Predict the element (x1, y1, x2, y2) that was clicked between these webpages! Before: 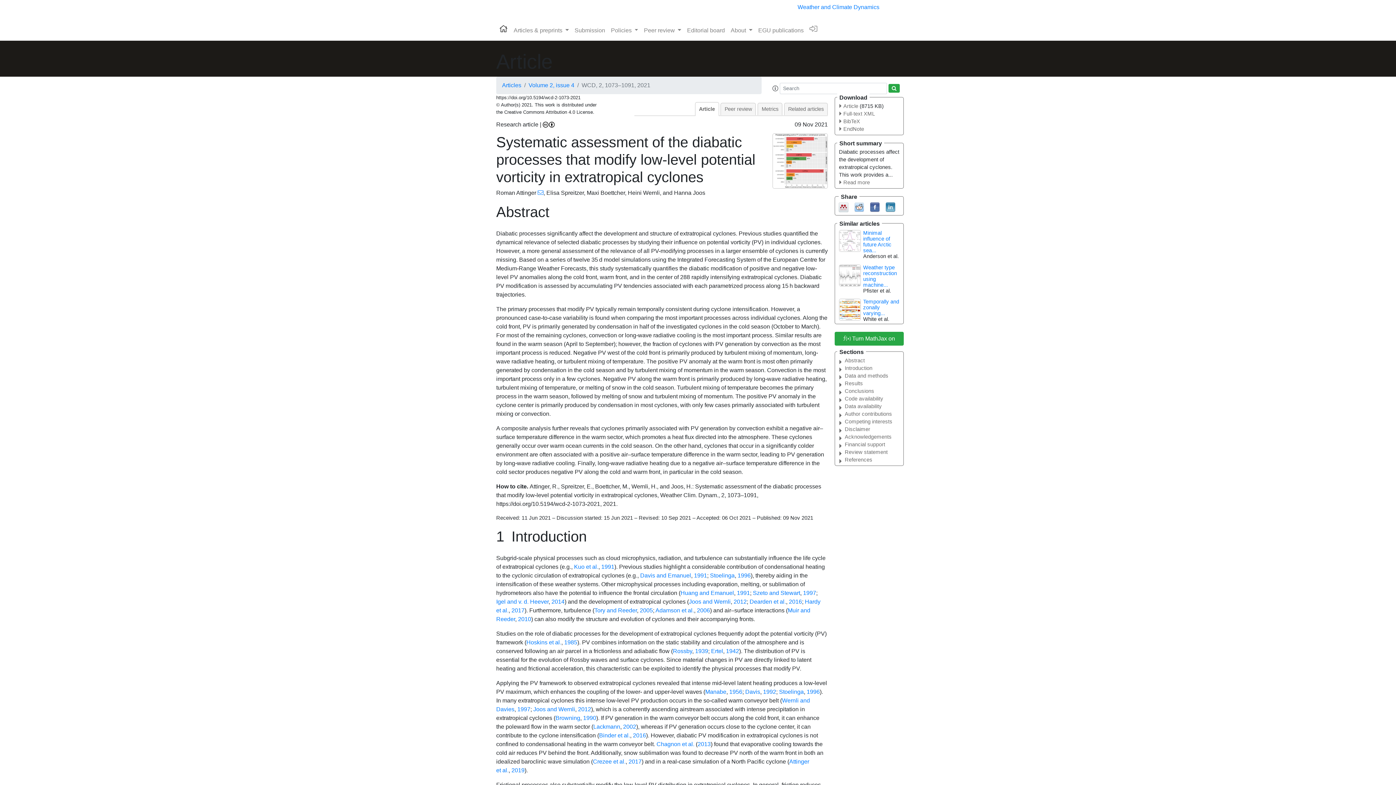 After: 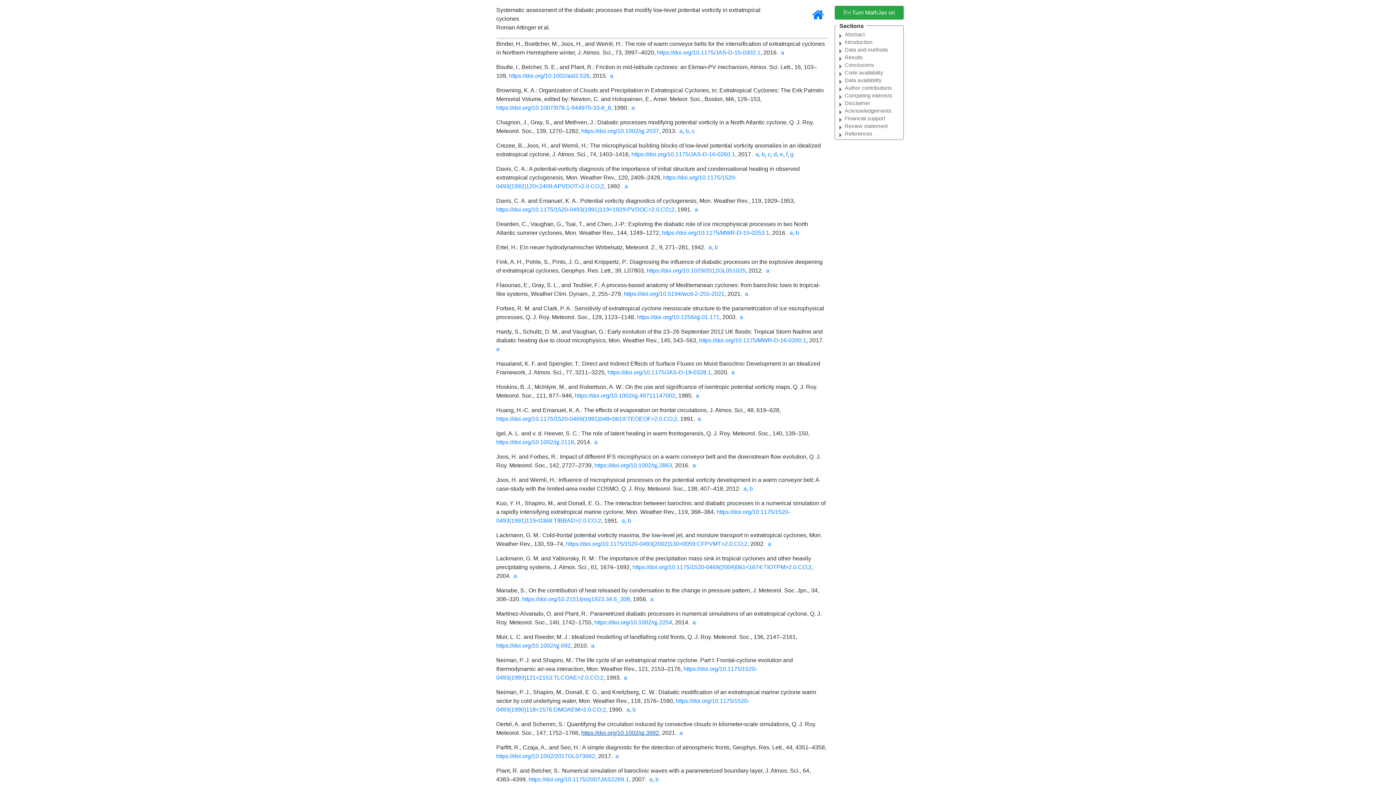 Action: label: Binder et al. bbox: (599, 732, 630, 738)